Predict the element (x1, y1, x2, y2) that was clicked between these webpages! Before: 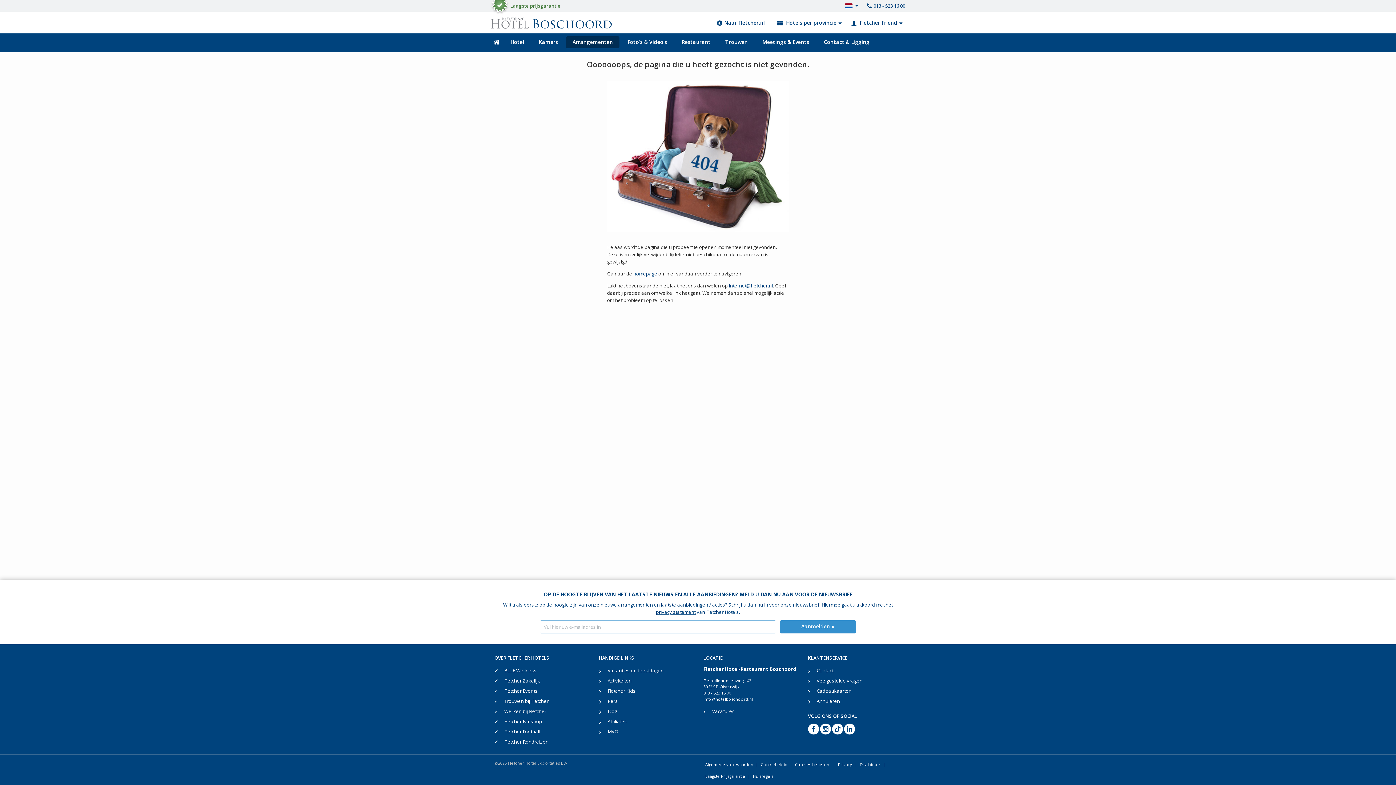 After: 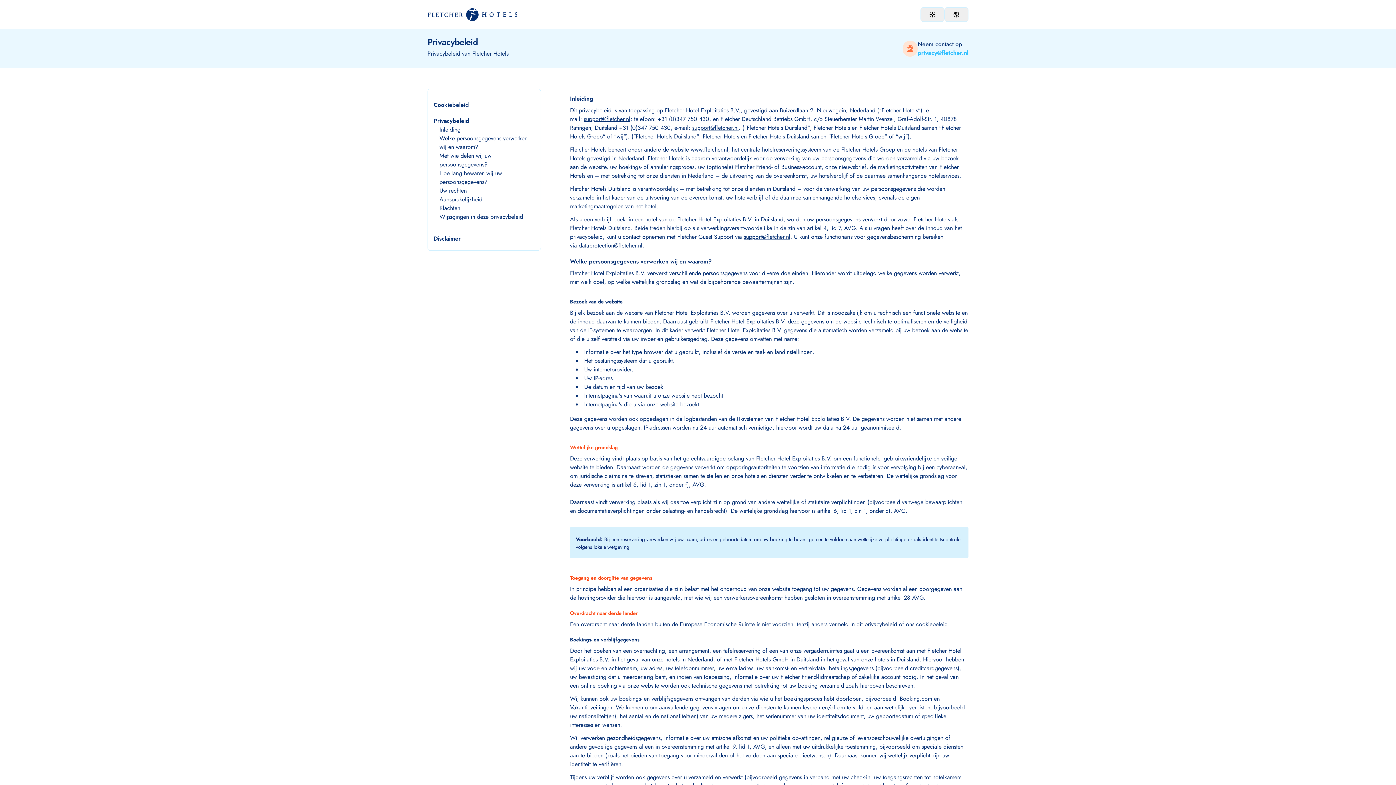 Action: label: Privacy bbox: (838, 762, 852, 767)